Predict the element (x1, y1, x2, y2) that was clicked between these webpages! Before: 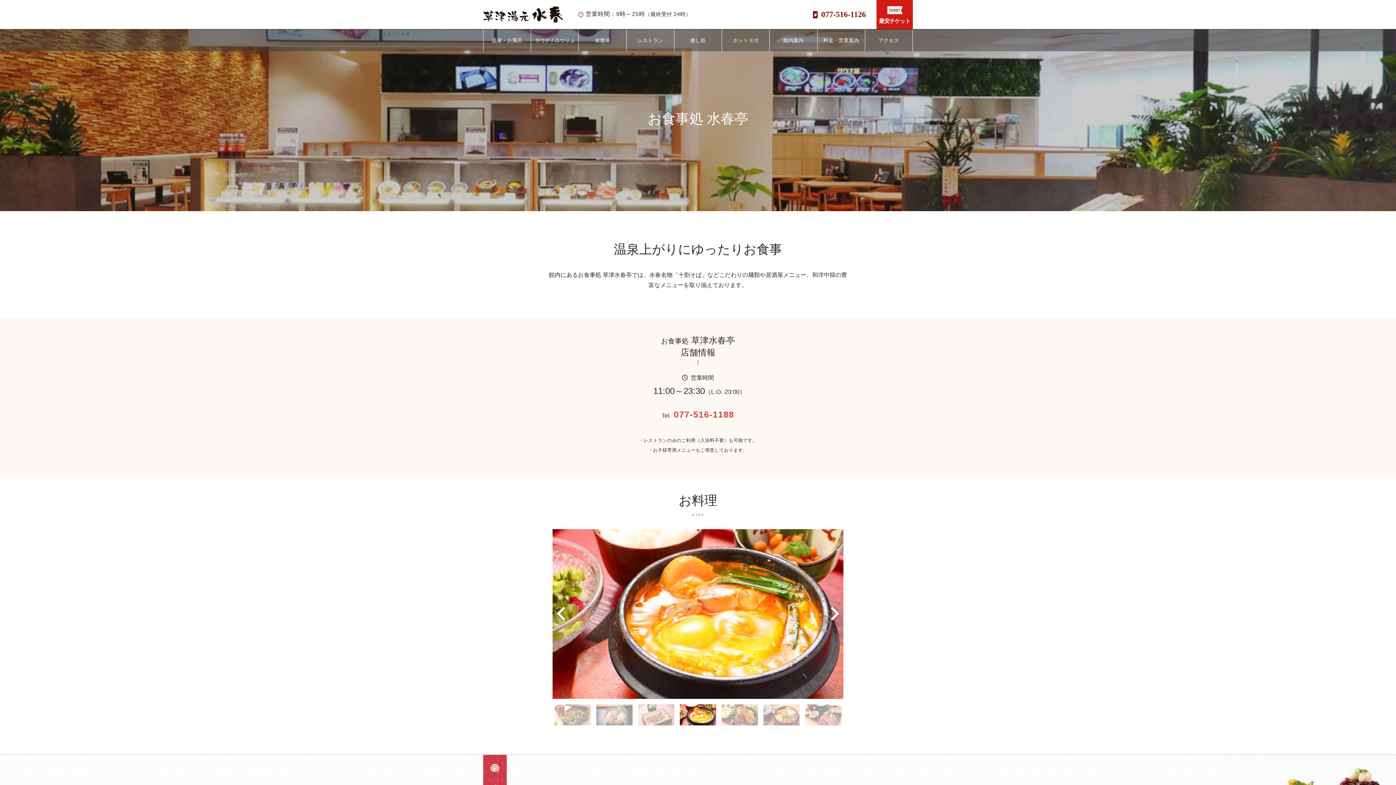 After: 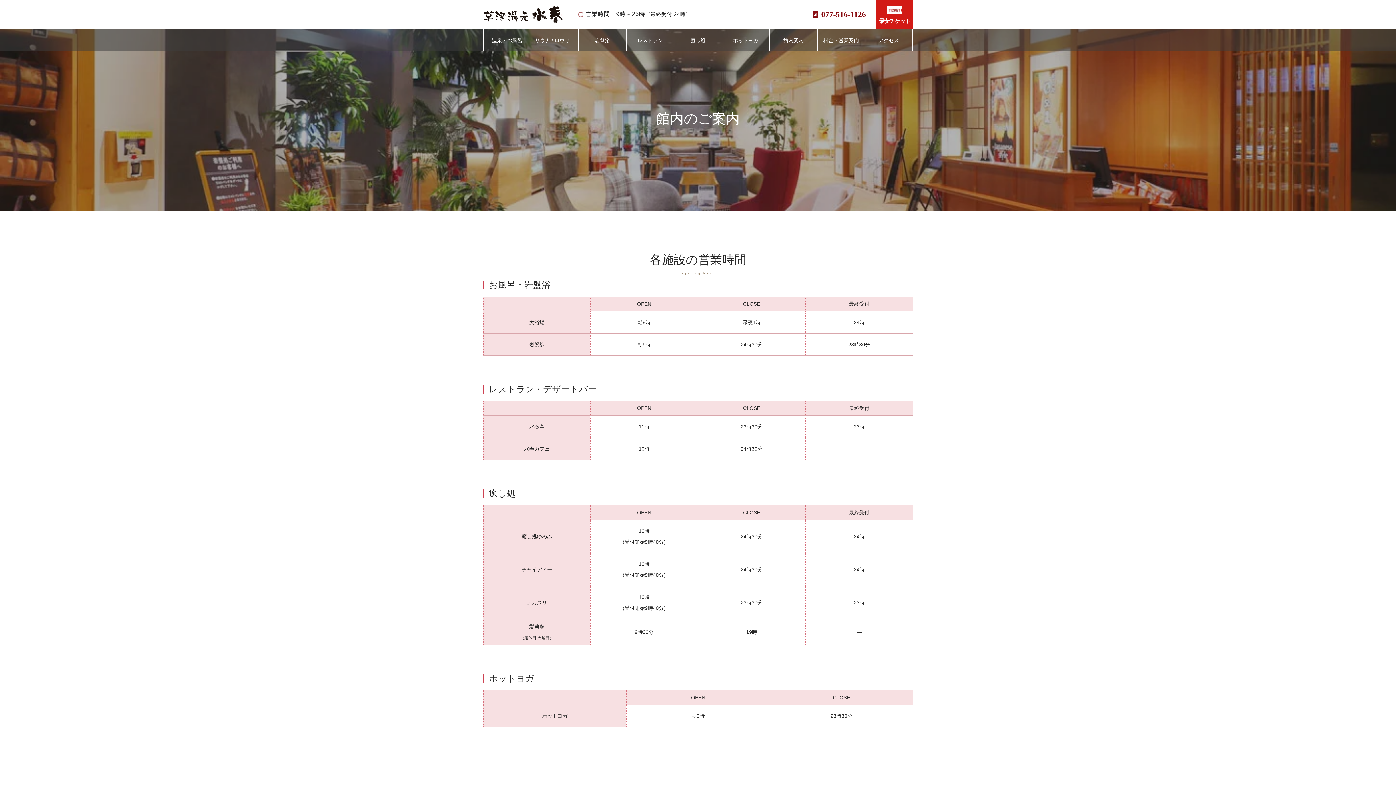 Action: bbox: (769, 29, 817, 51) label: 館内案内